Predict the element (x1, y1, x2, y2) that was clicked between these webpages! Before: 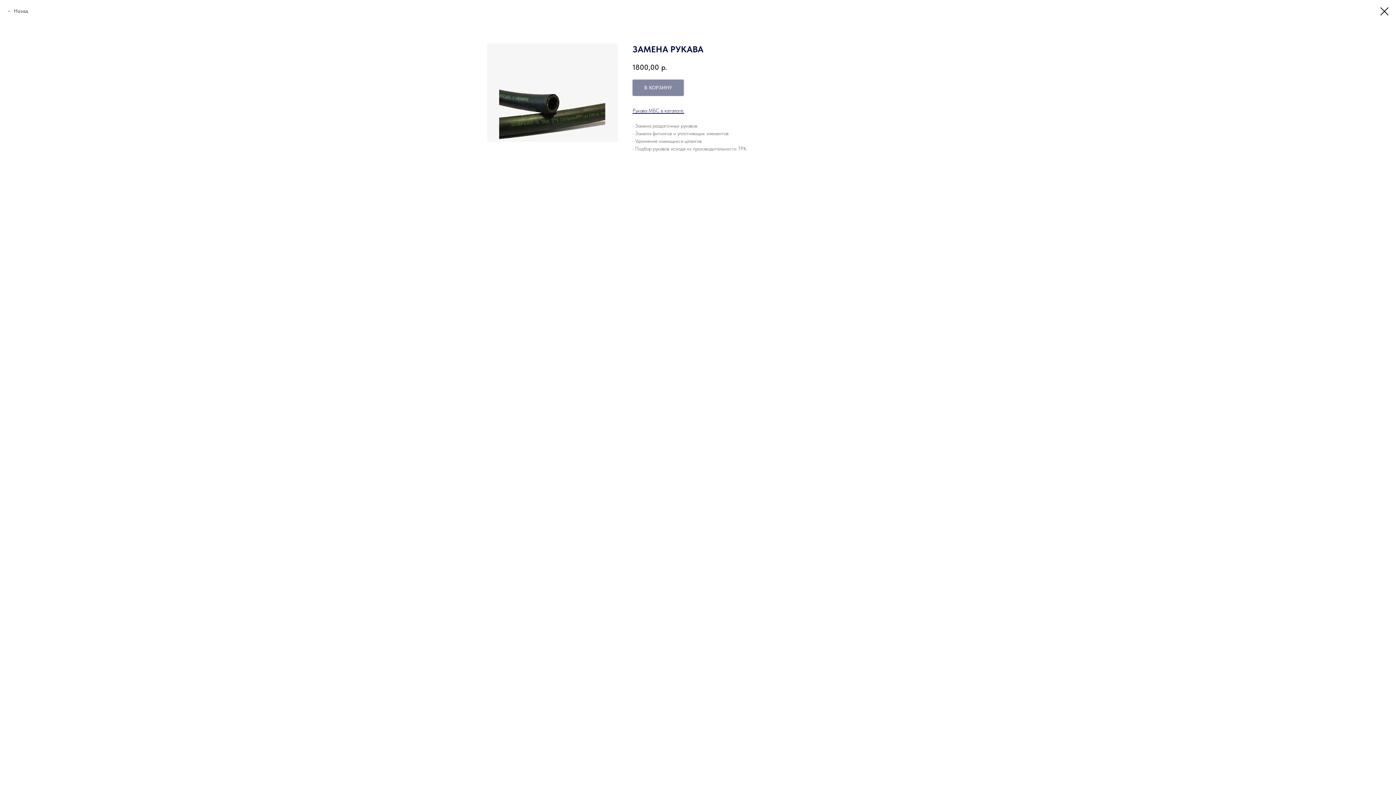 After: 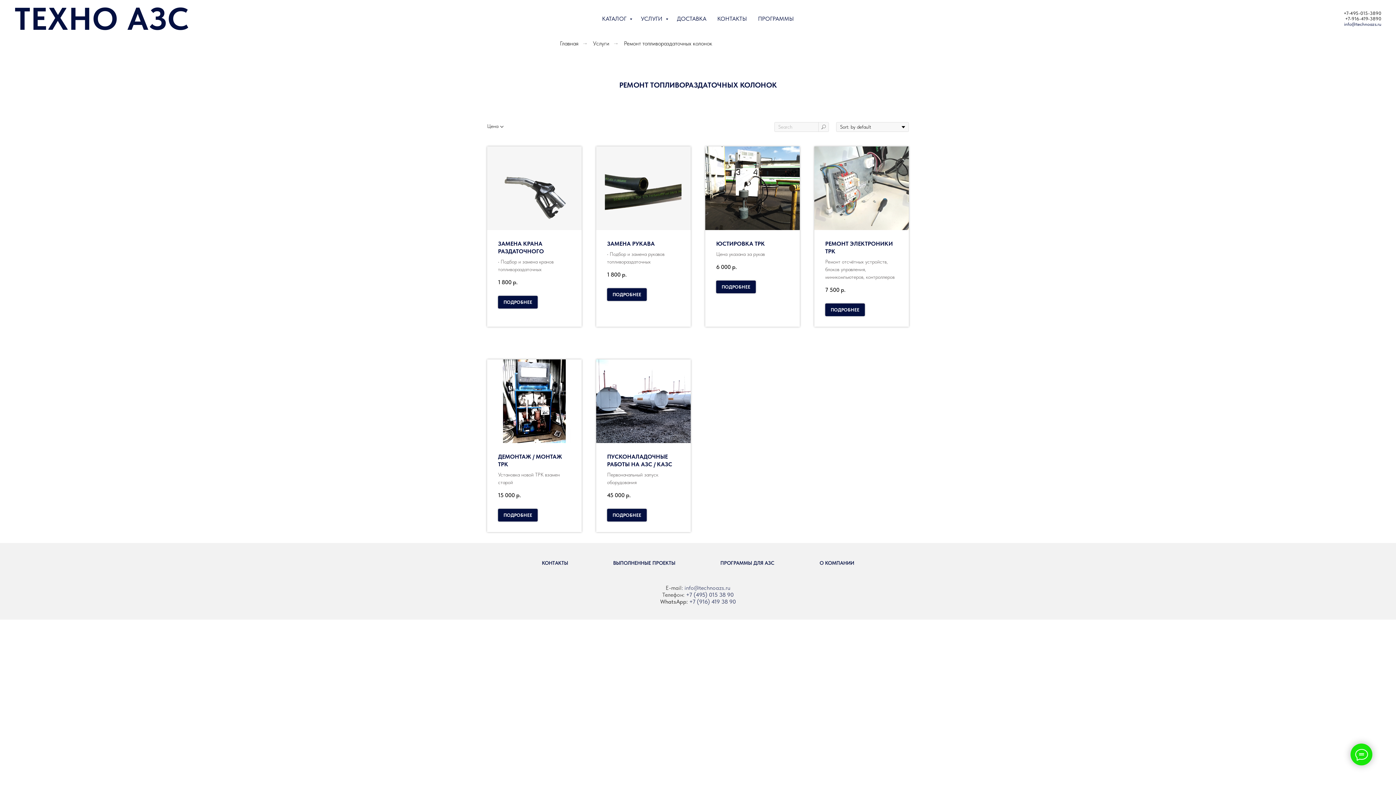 Action: bbox: (7, 7, 28, 14) label: Назад